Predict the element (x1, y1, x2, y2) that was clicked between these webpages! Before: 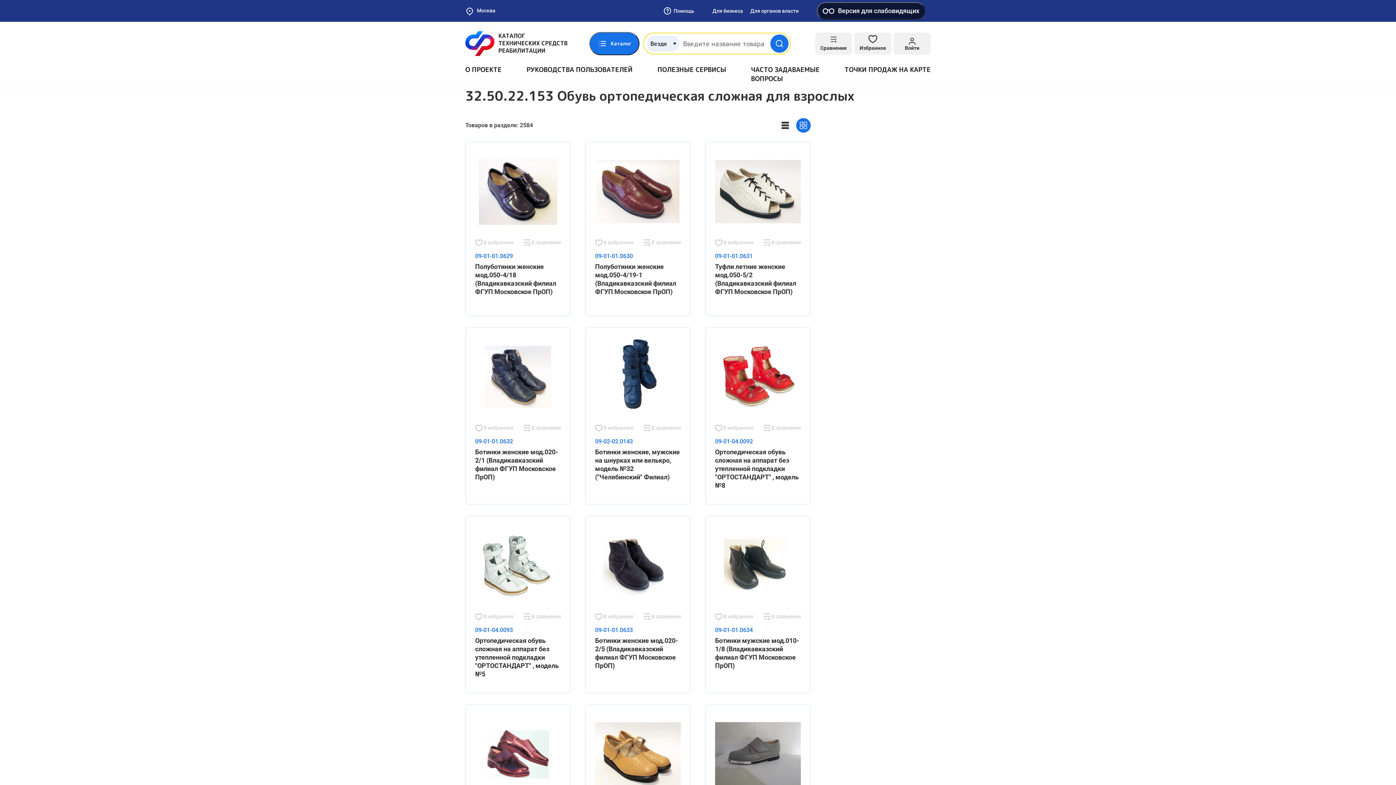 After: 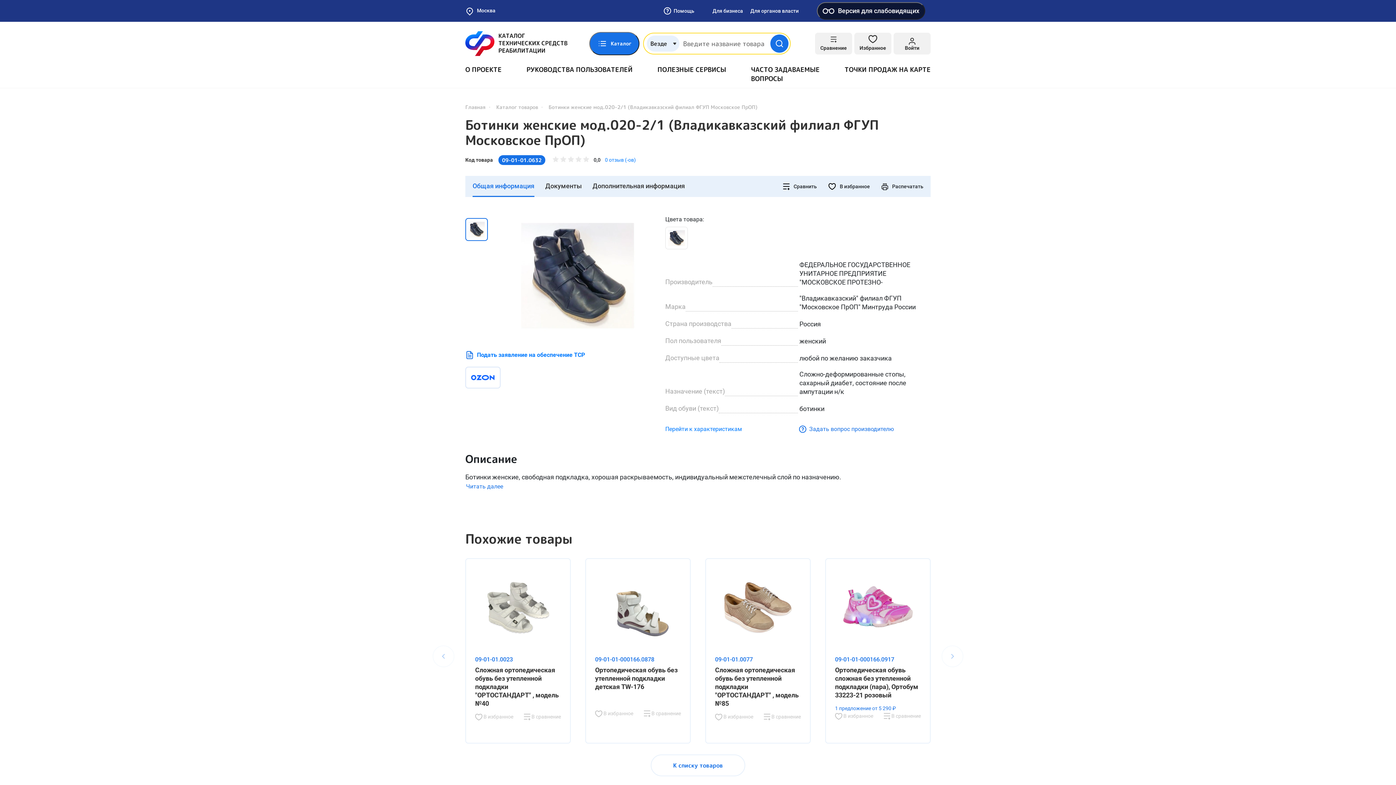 Action: bbox: (475, 337, 561, 417)